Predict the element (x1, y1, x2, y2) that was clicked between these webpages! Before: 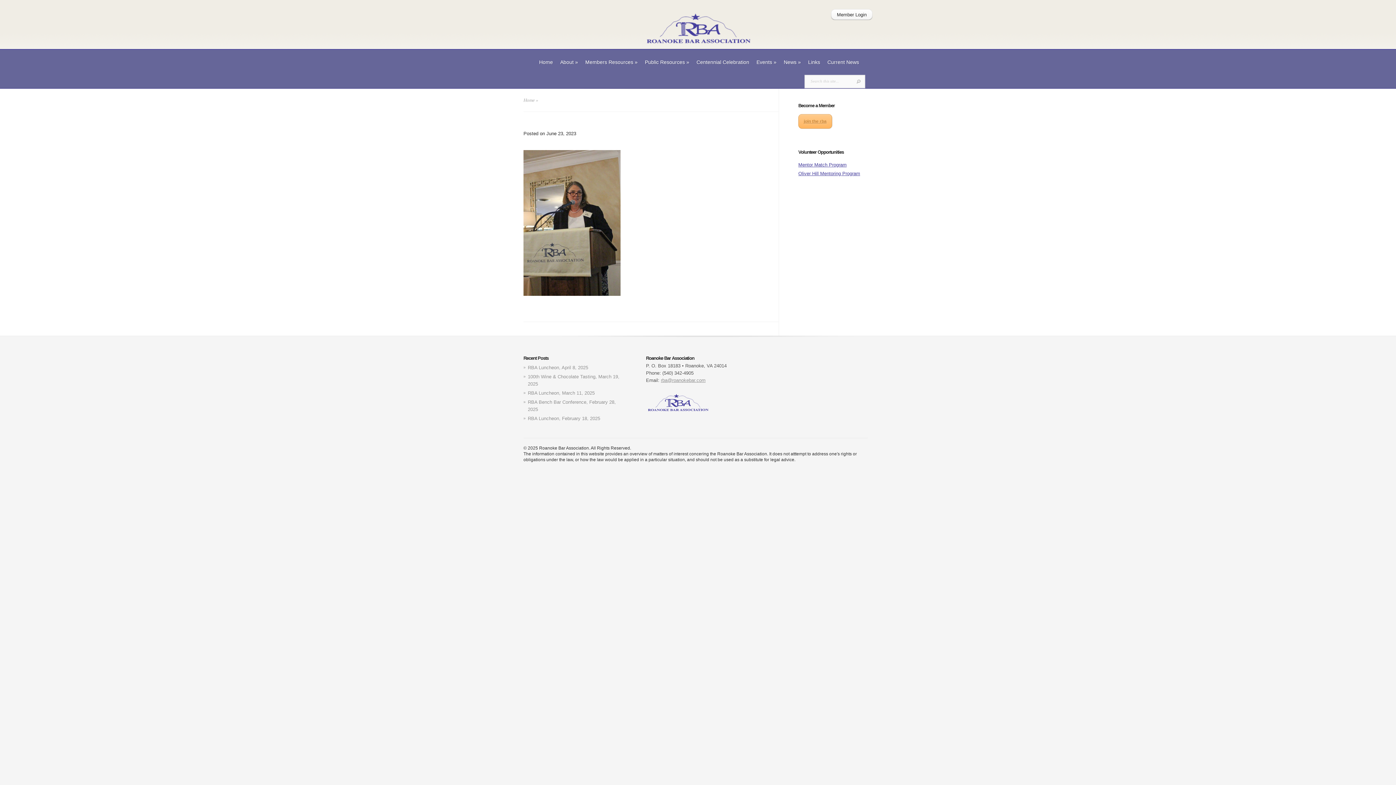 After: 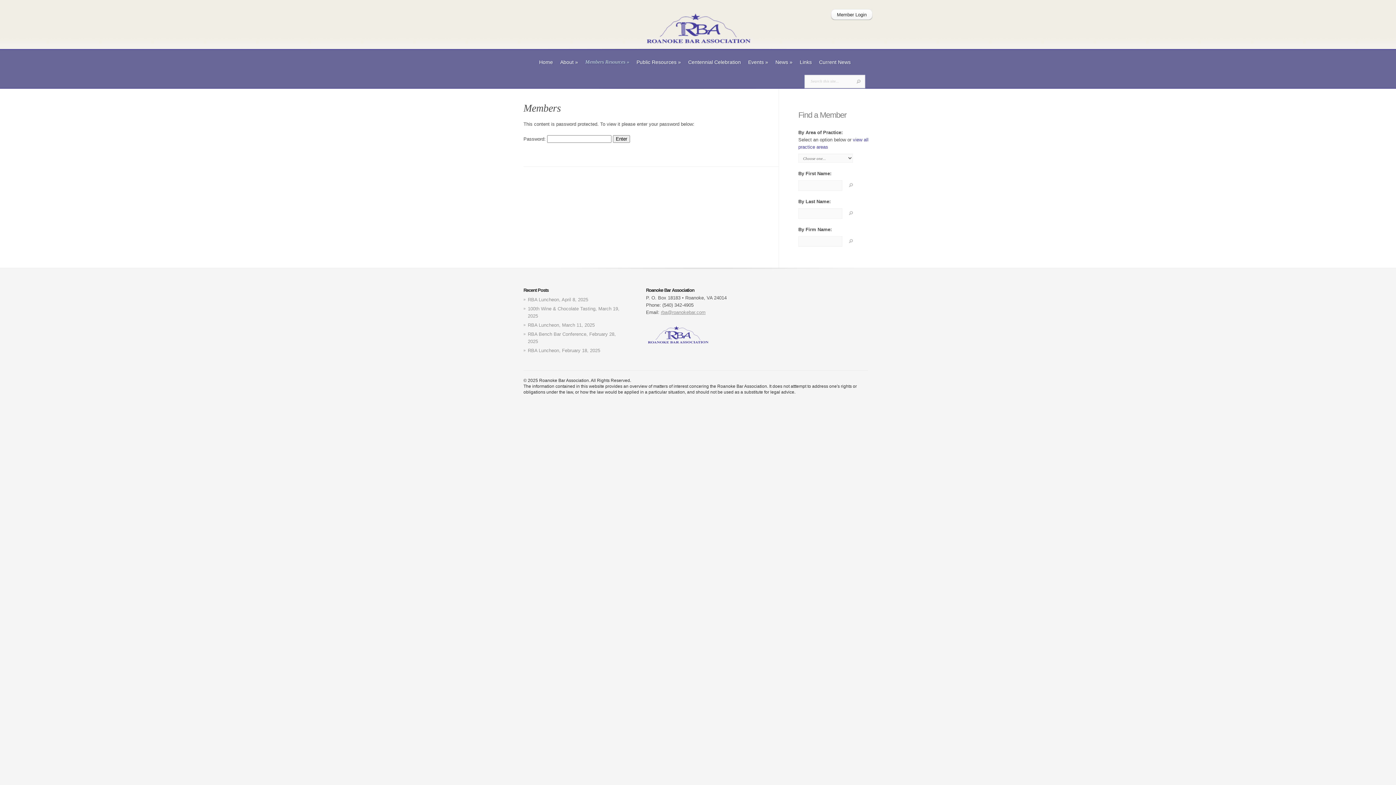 Action: bbox: (831, 9, 872, 20) label: Member Login